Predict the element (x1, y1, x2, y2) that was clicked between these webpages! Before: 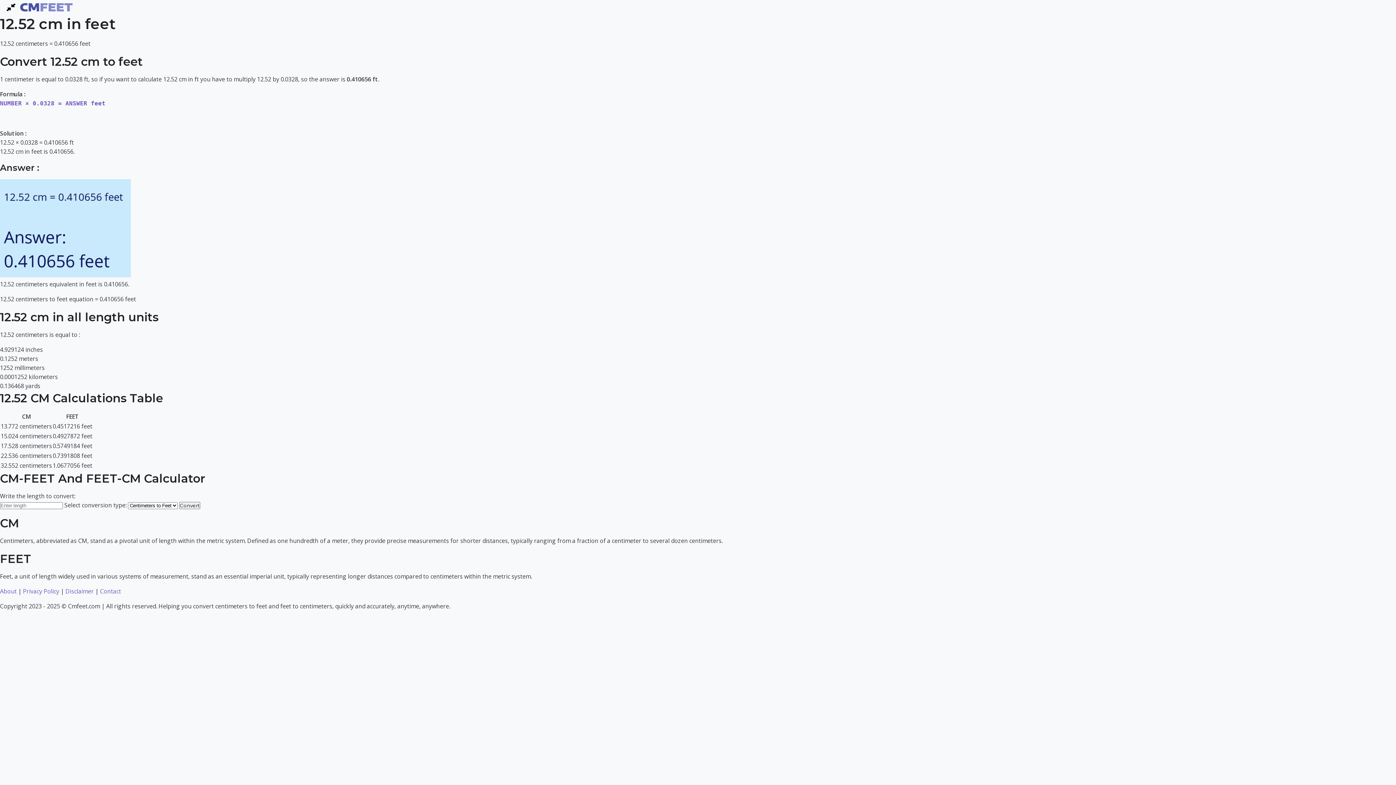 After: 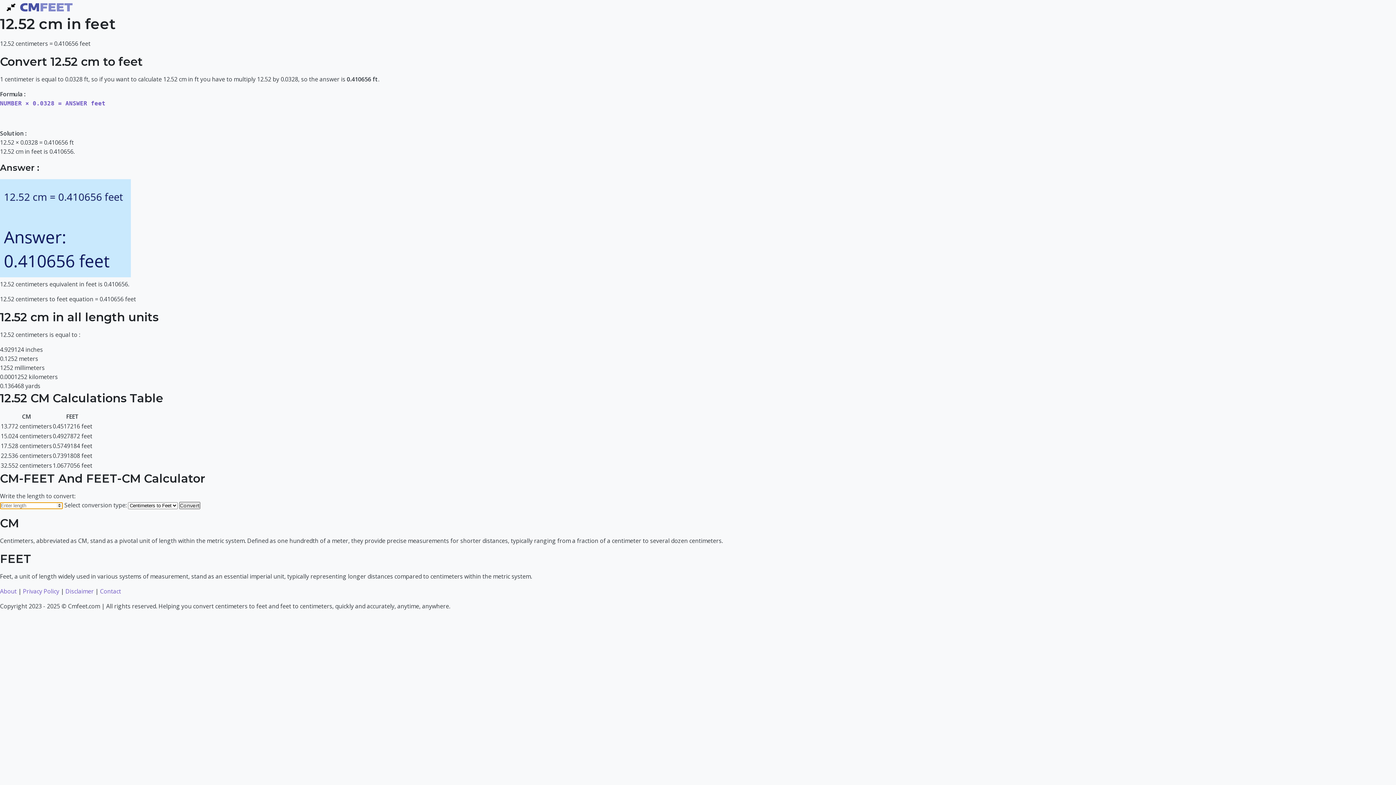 Action: label: Convert bbox: (179, 502, 200, 509)